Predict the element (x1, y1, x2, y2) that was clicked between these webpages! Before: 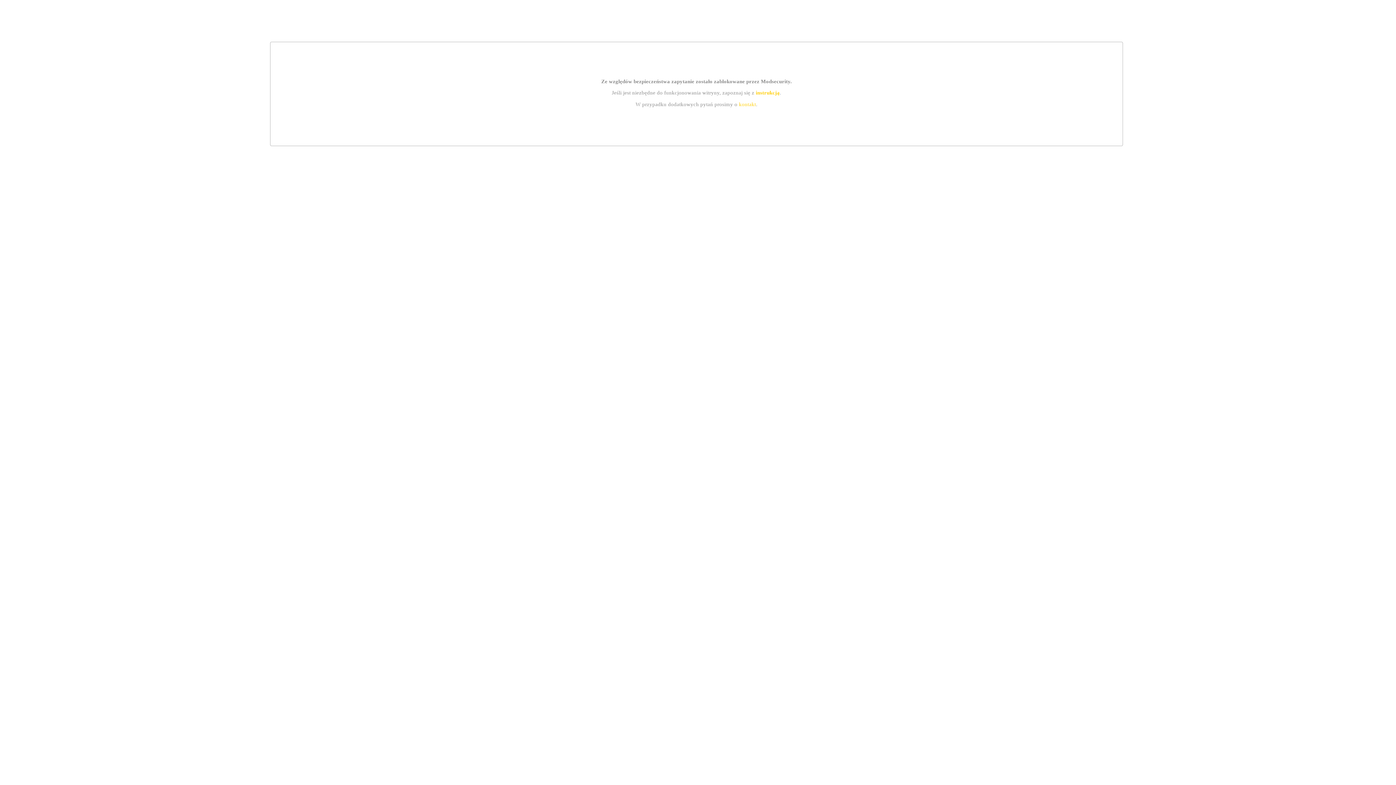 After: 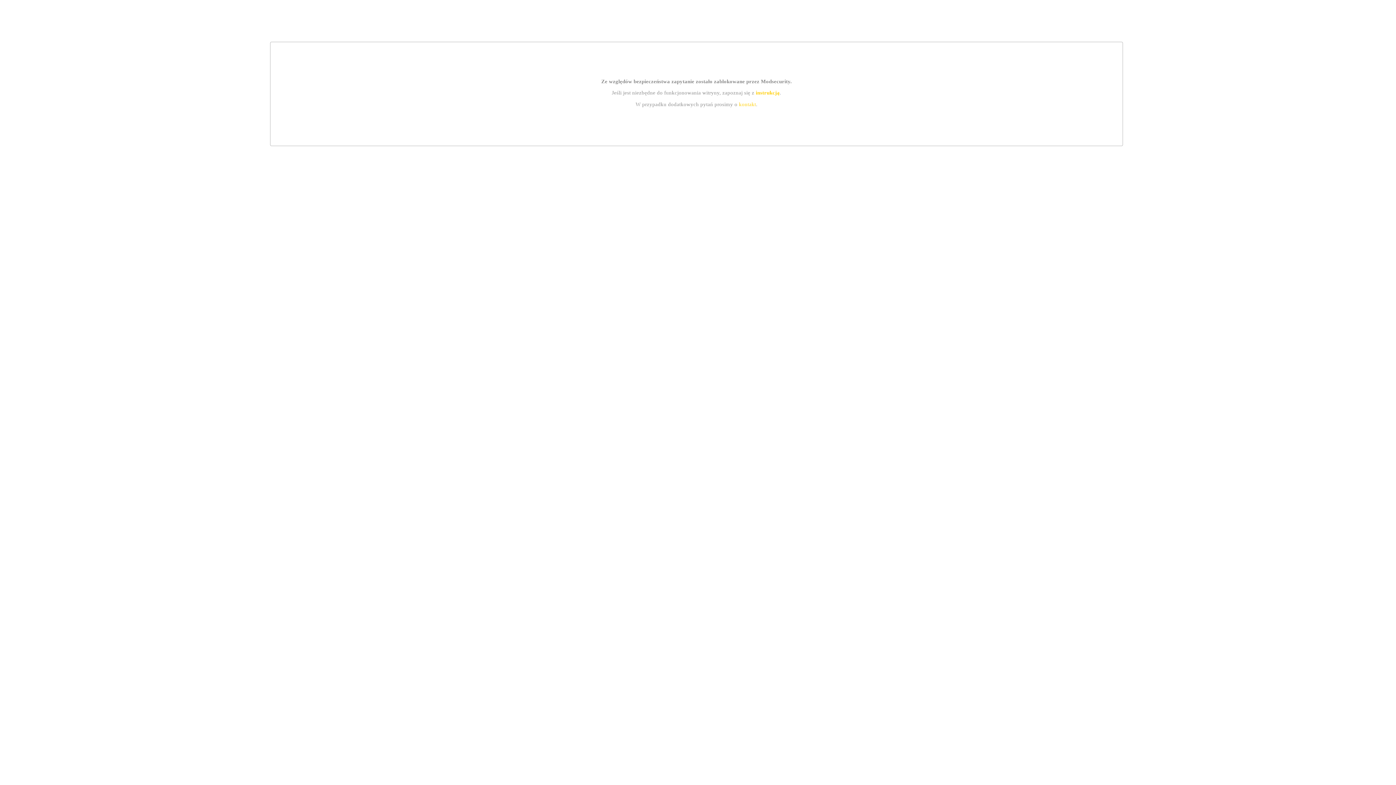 Action: bbox: (755, 89, 779, 95) label: instrukcją